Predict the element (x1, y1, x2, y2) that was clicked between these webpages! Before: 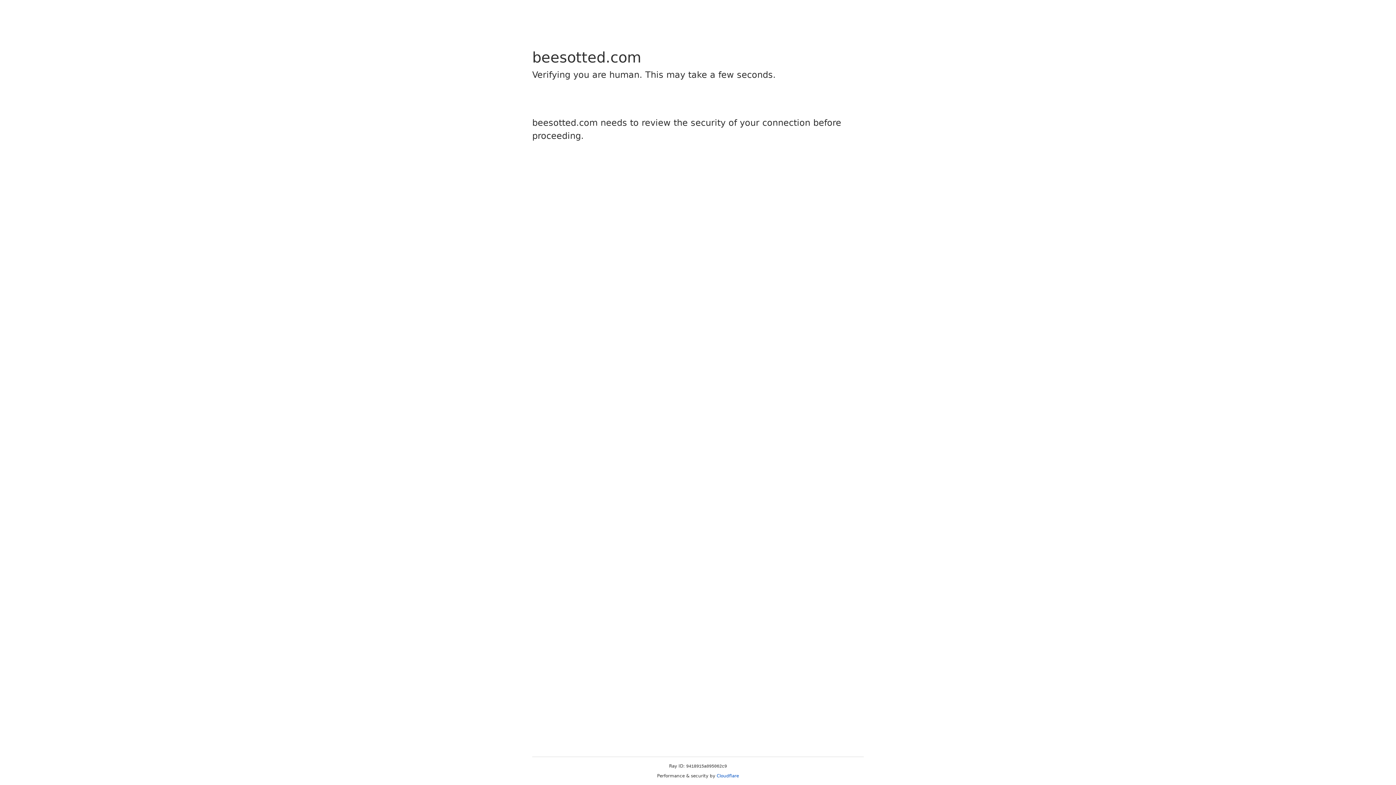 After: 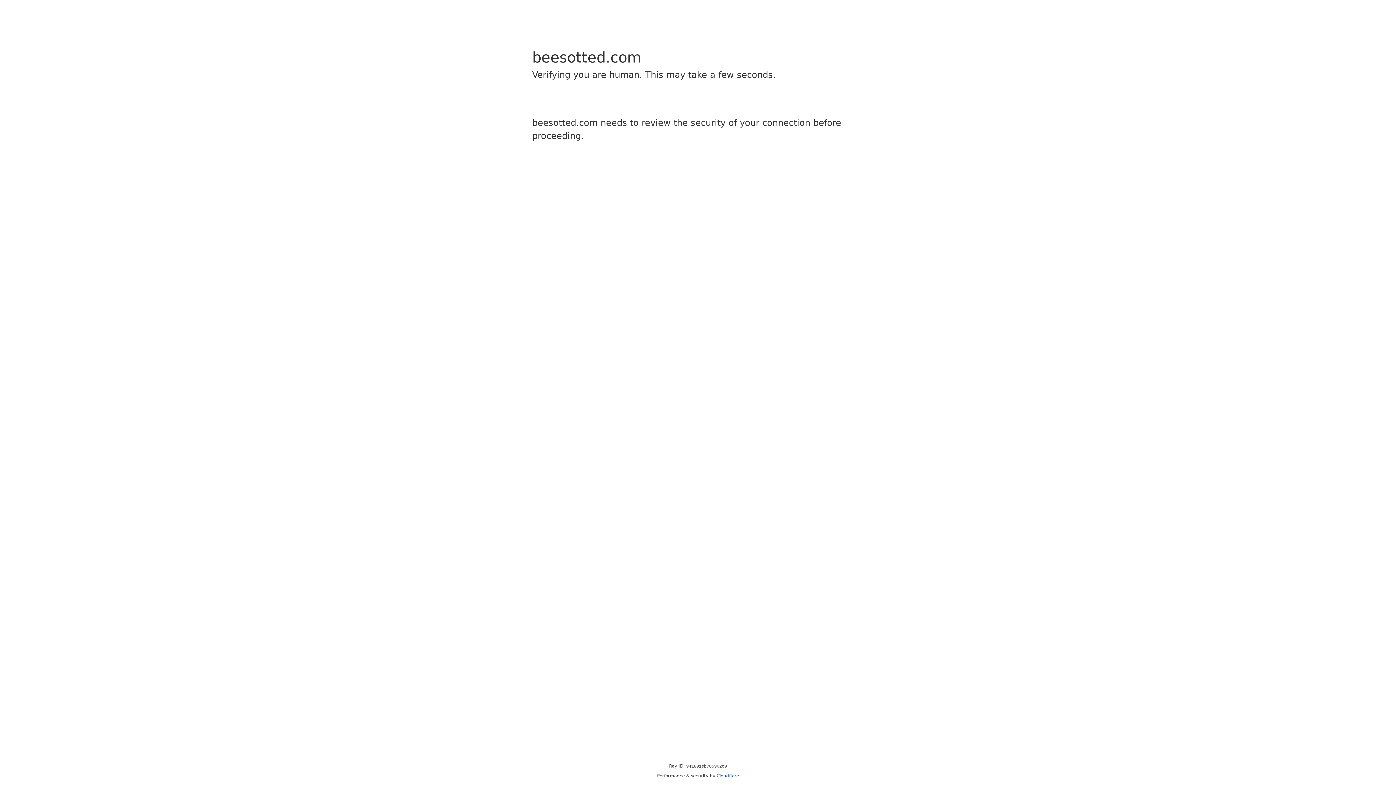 Action: bbox: (716, 773, 739, 778) label: Cloudflare